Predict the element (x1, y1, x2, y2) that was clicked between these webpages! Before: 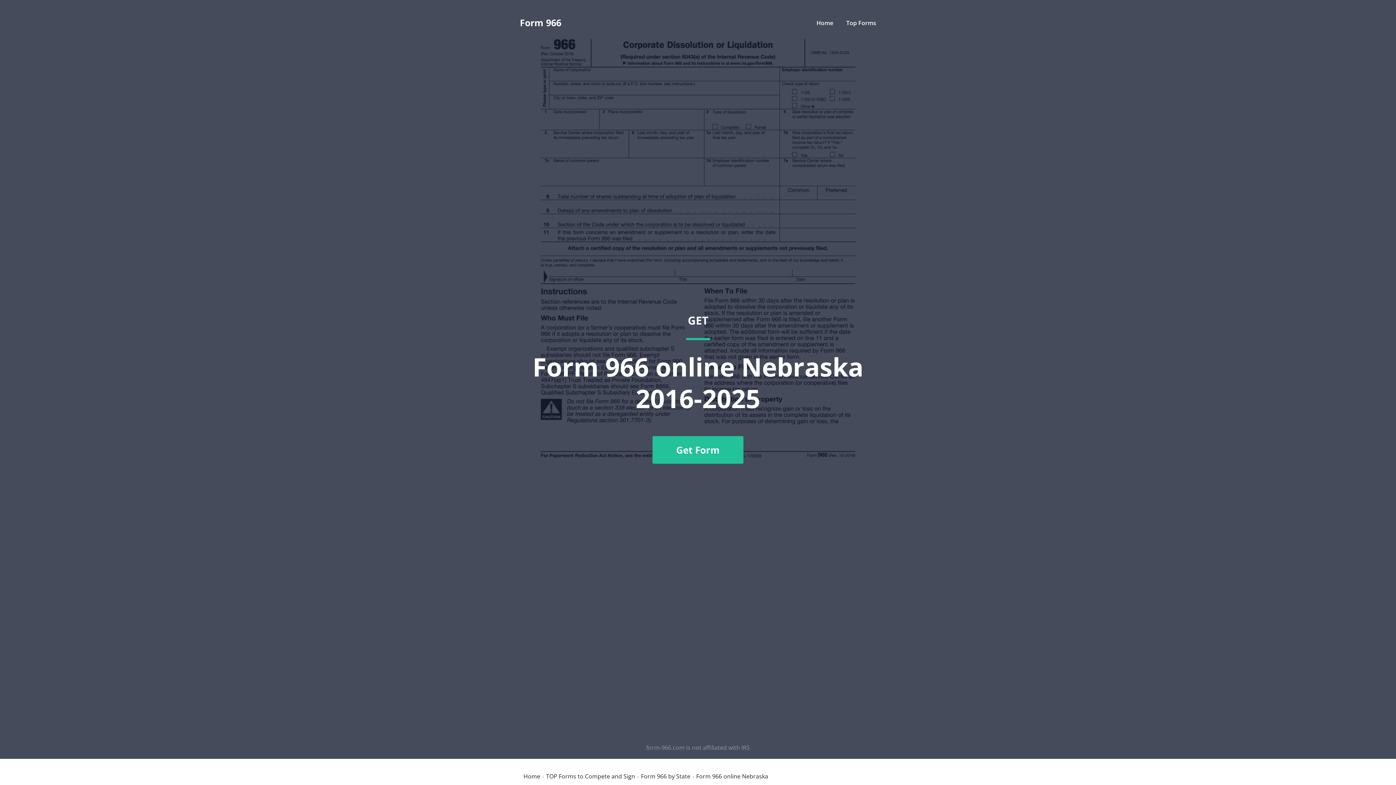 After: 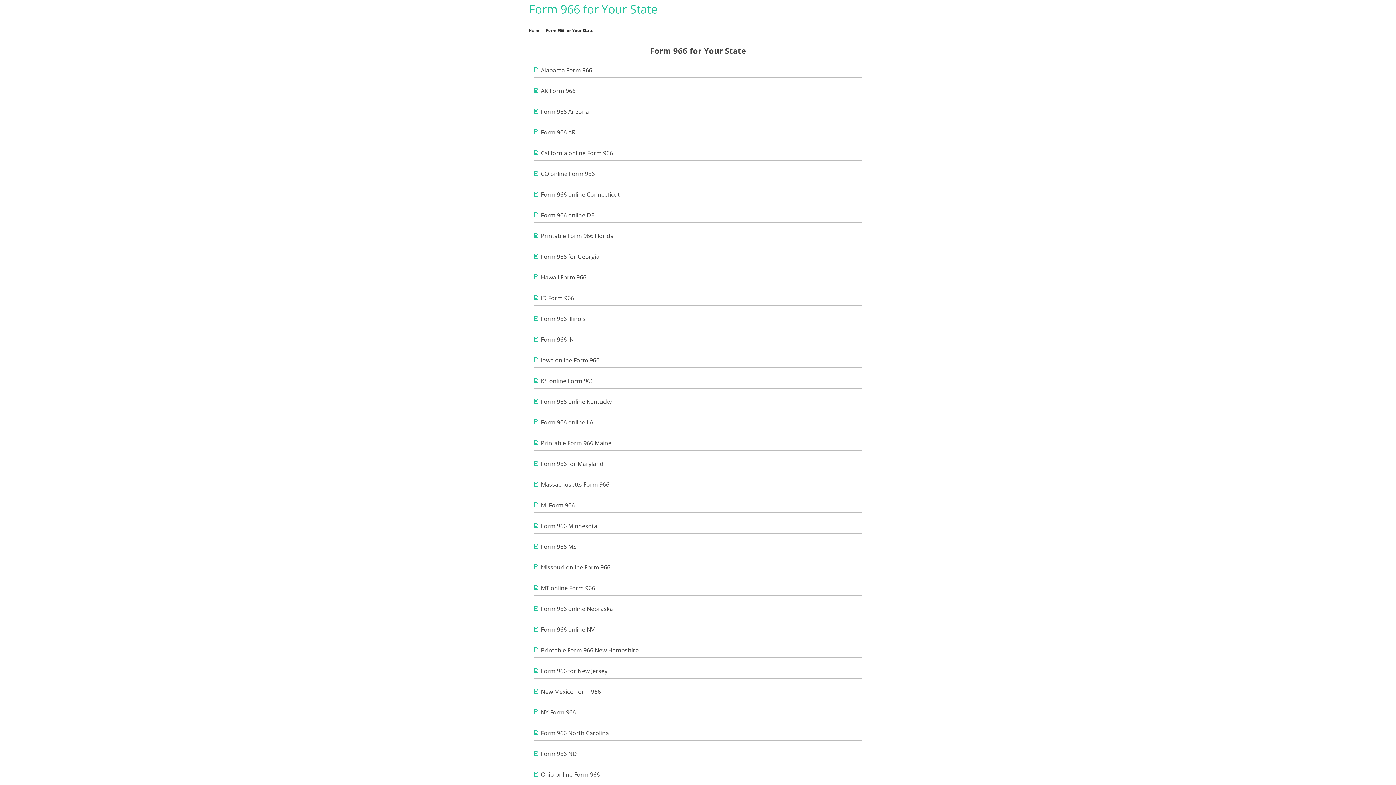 Action: bbox: (641, 773, 690, 779) label: Form 966 by State